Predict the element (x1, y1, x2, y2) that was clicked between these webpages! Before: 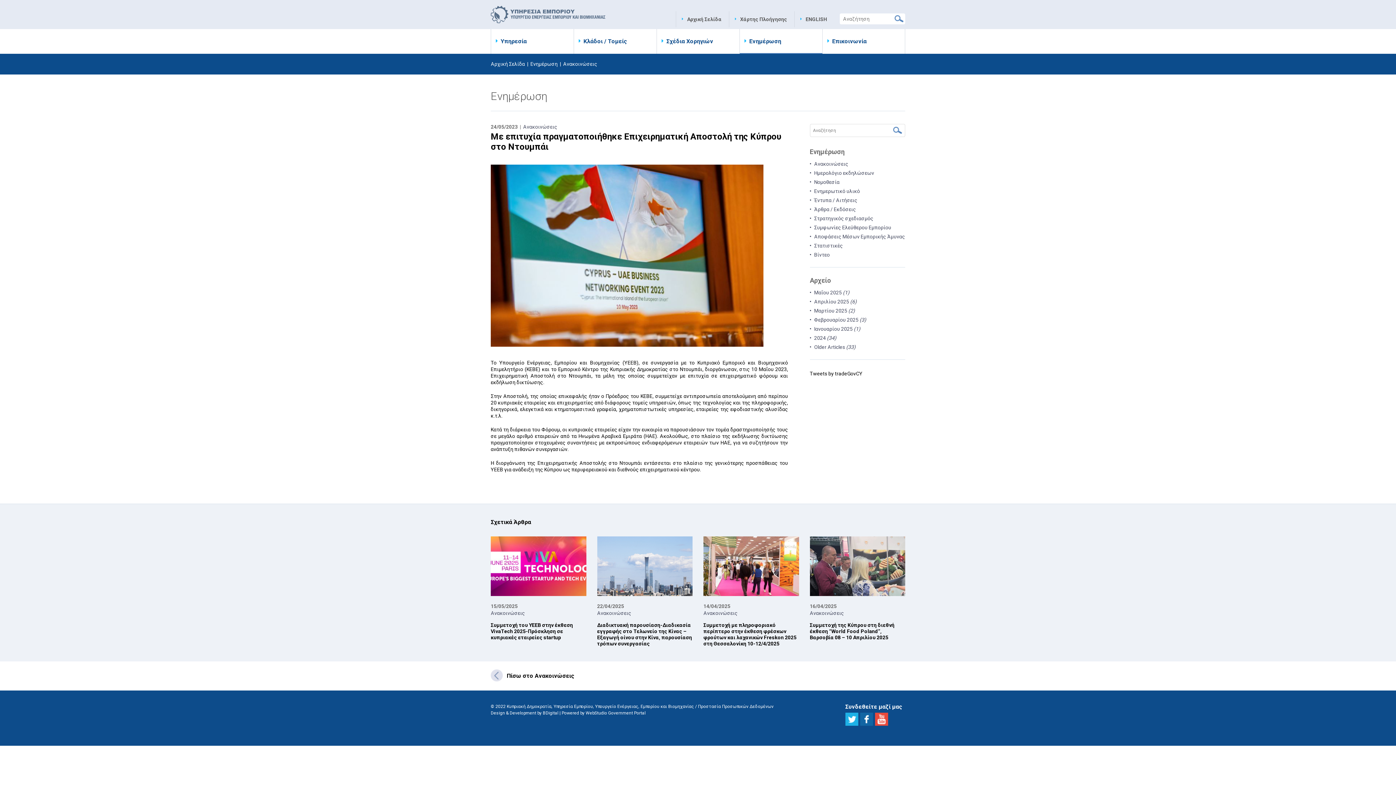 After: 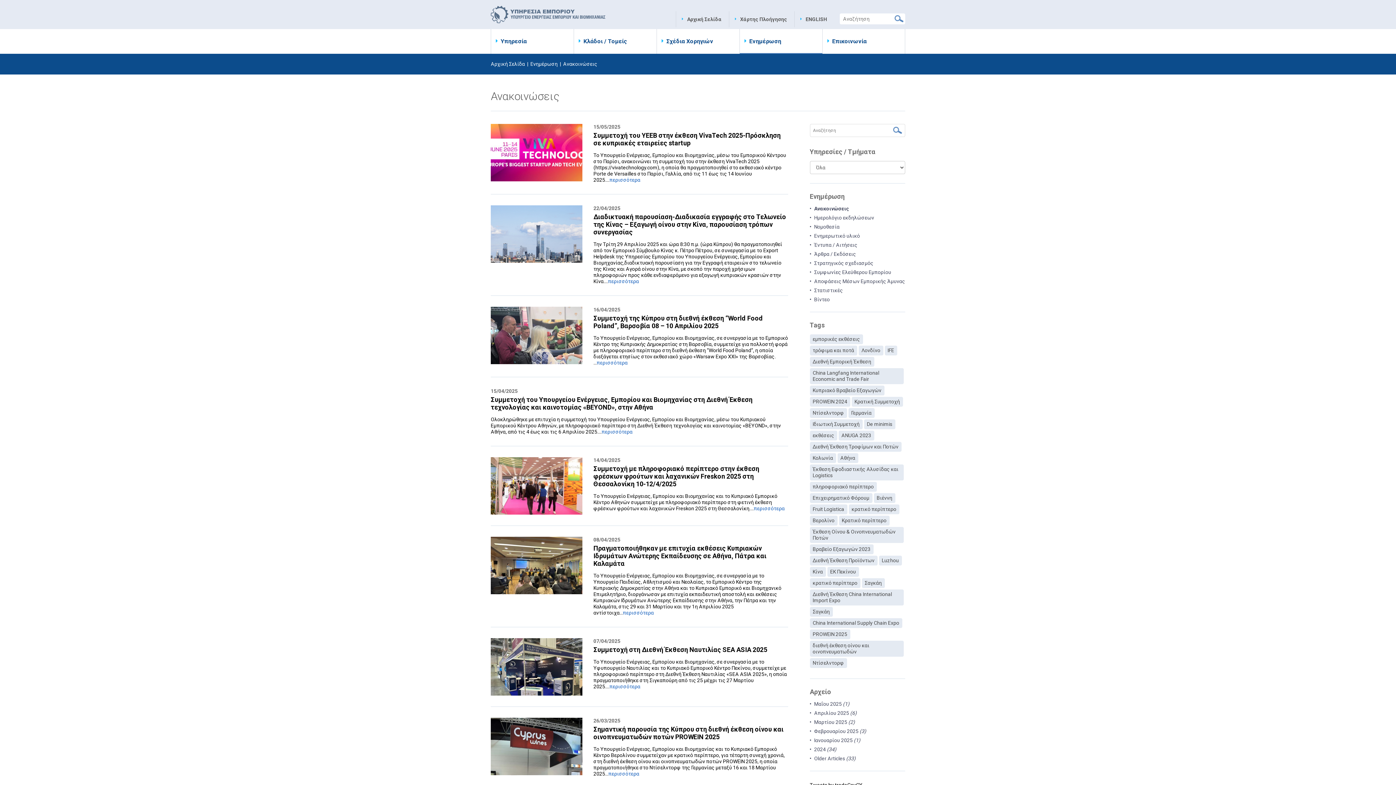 Action: label: Πίσω στο Ανακοινώσεις bbox: (490, 672, 574, 680)